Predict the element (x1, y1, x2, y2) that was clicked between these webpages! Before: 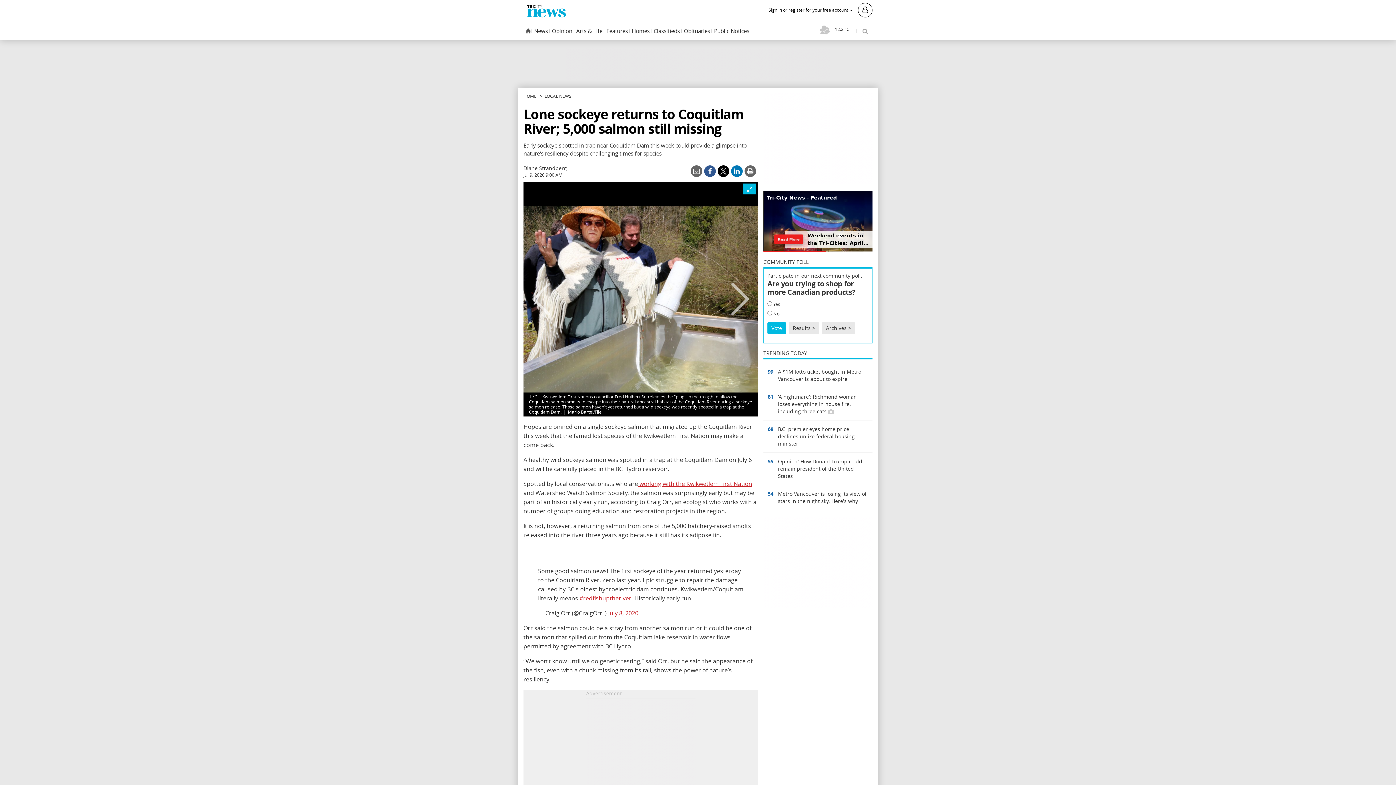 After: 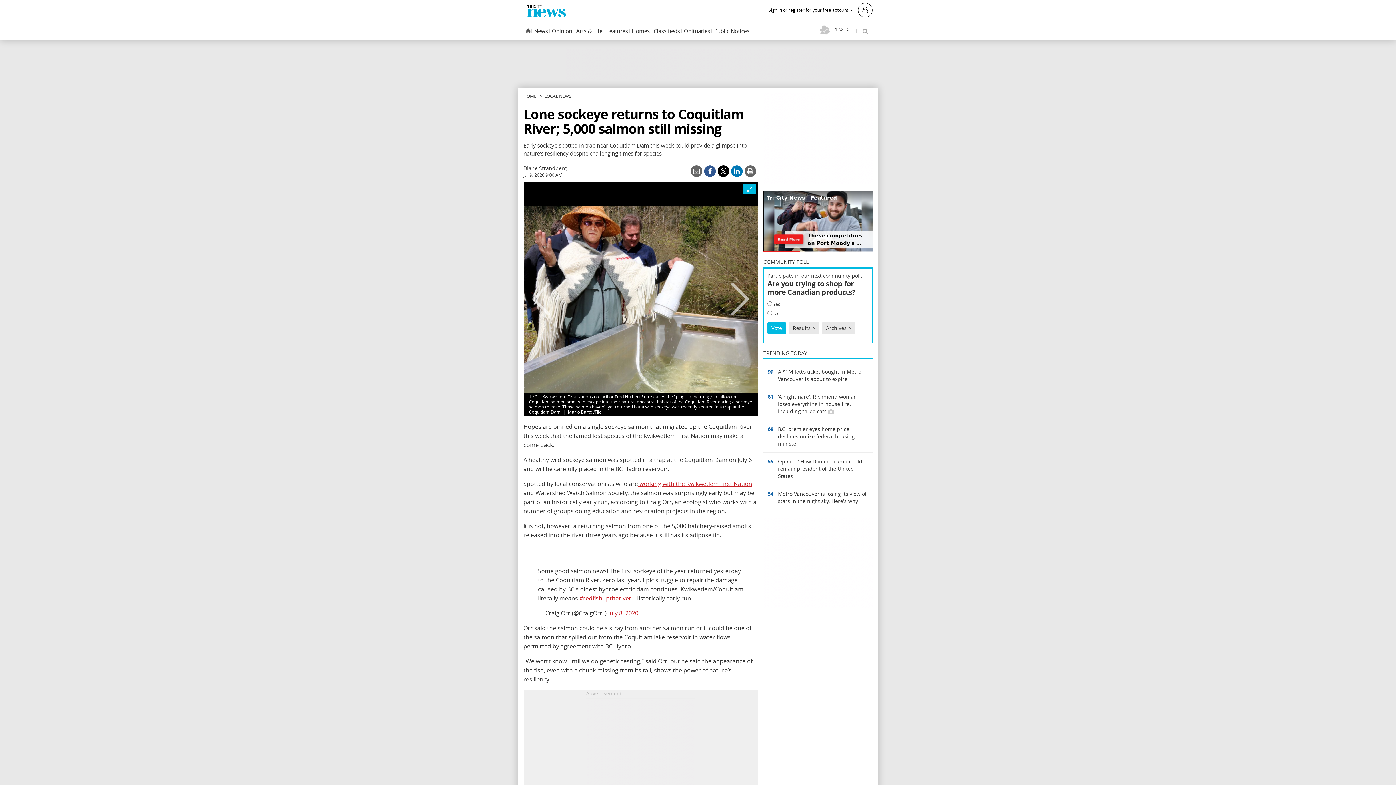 Action: bbox: (717, 165, 729, 177)